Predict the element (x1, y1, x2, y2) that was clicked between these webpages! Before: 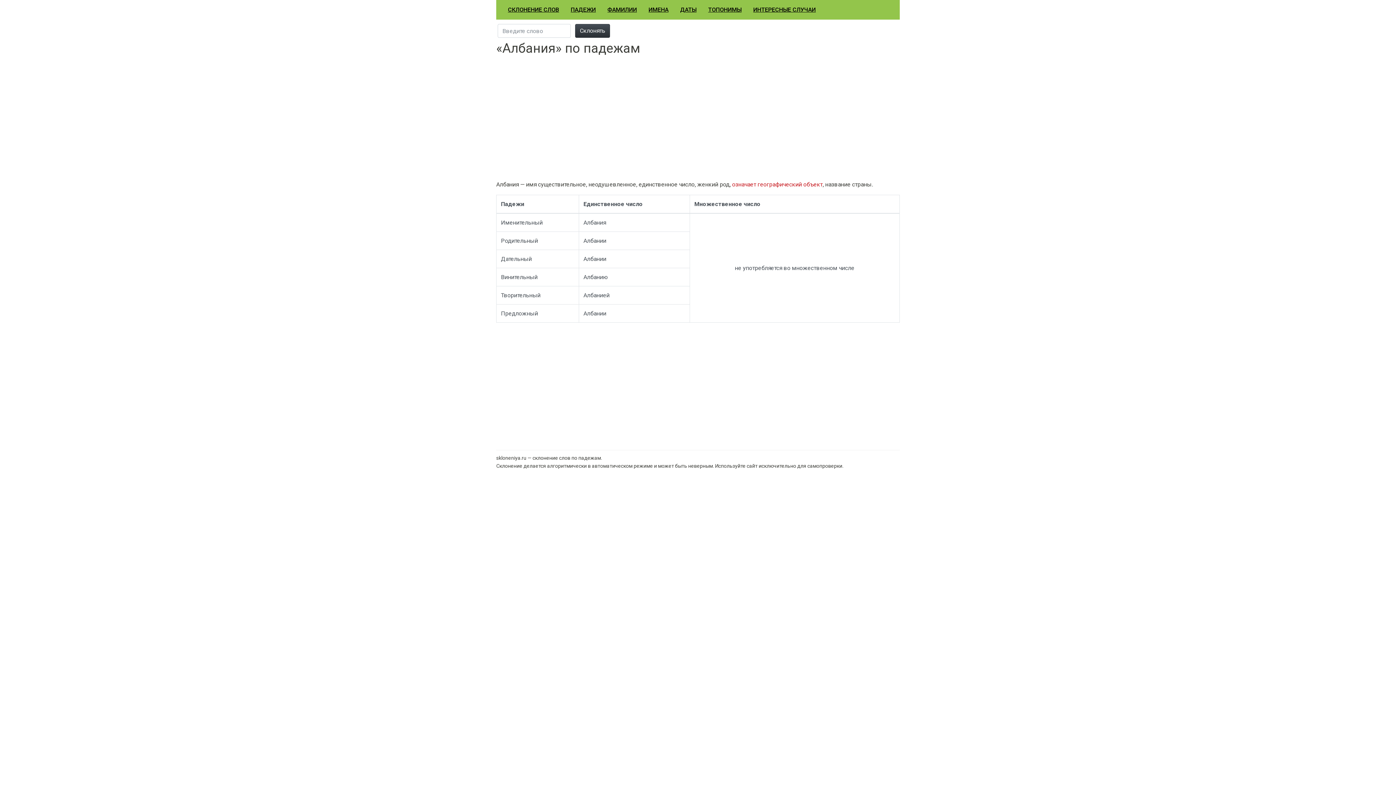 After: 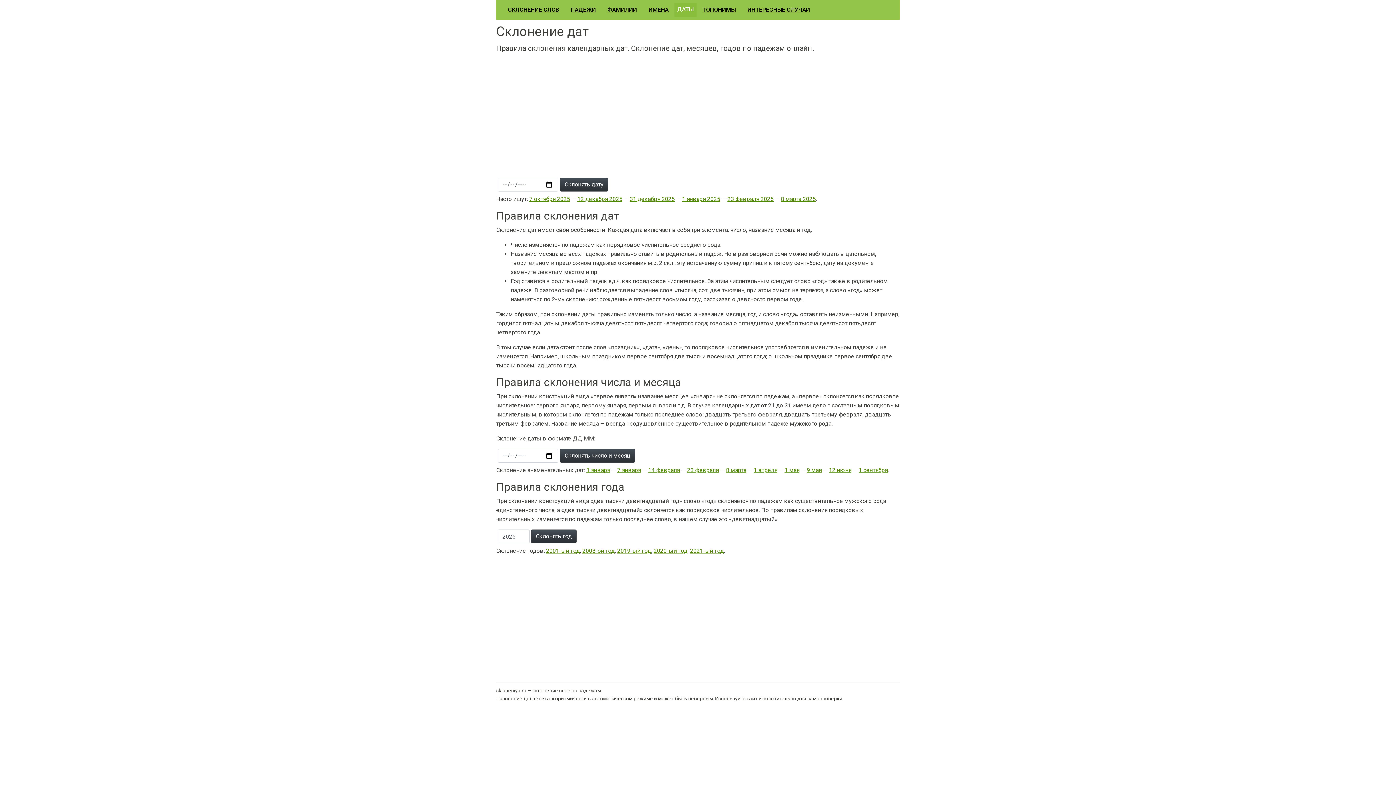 Action: bbox: (677, 2, 699, 16) label: ДАТЫ